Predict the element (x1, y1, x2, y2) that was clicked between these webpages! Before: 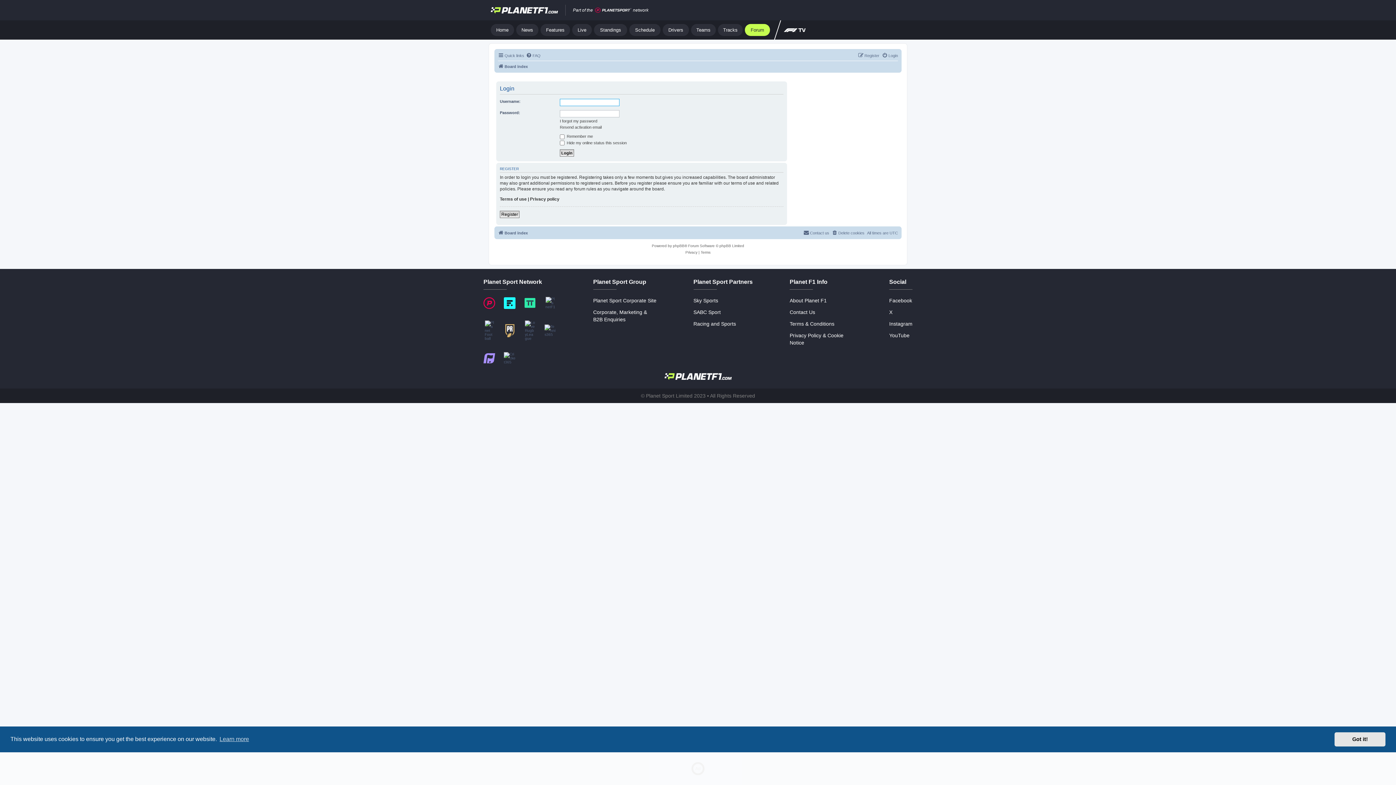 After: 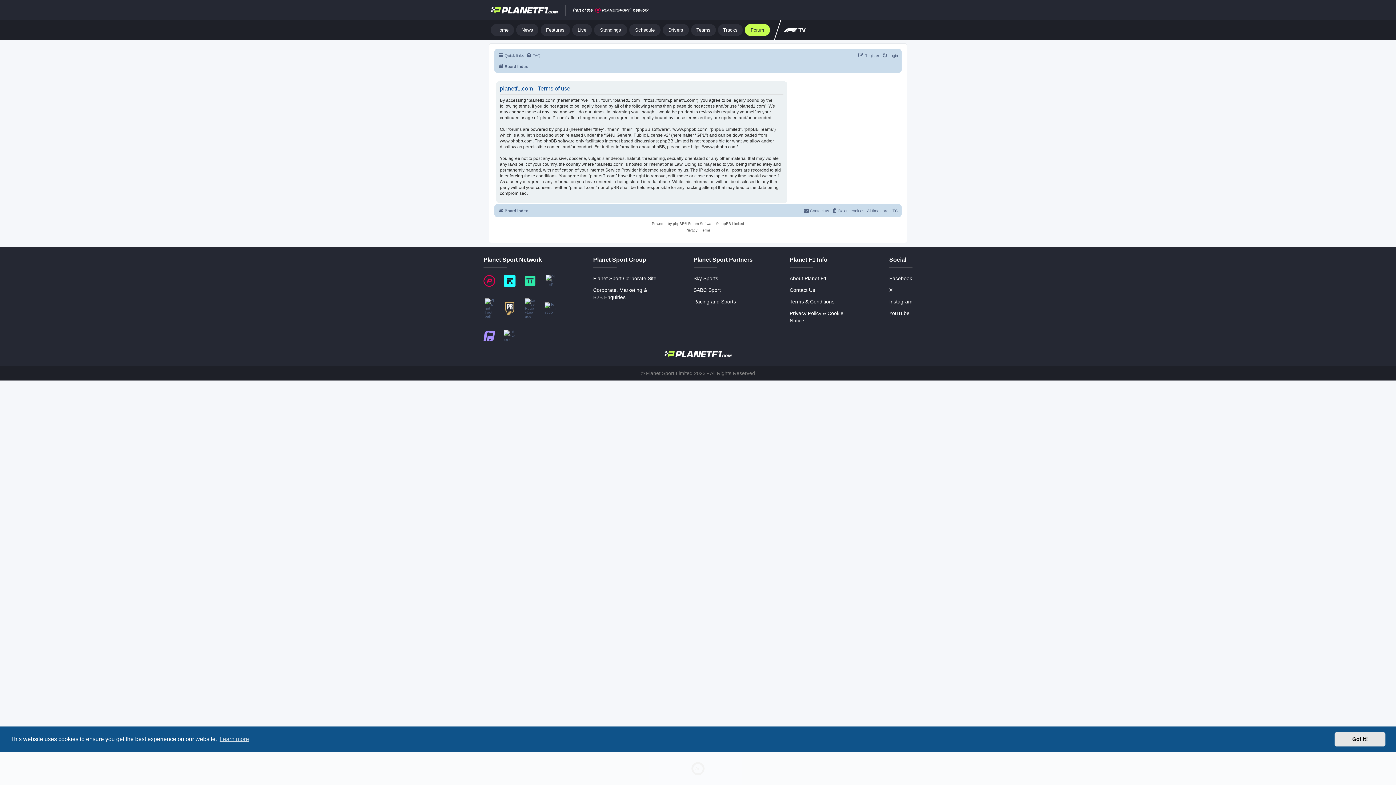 Action: label: Terms of use bbox: (500, 196, 526, 202)